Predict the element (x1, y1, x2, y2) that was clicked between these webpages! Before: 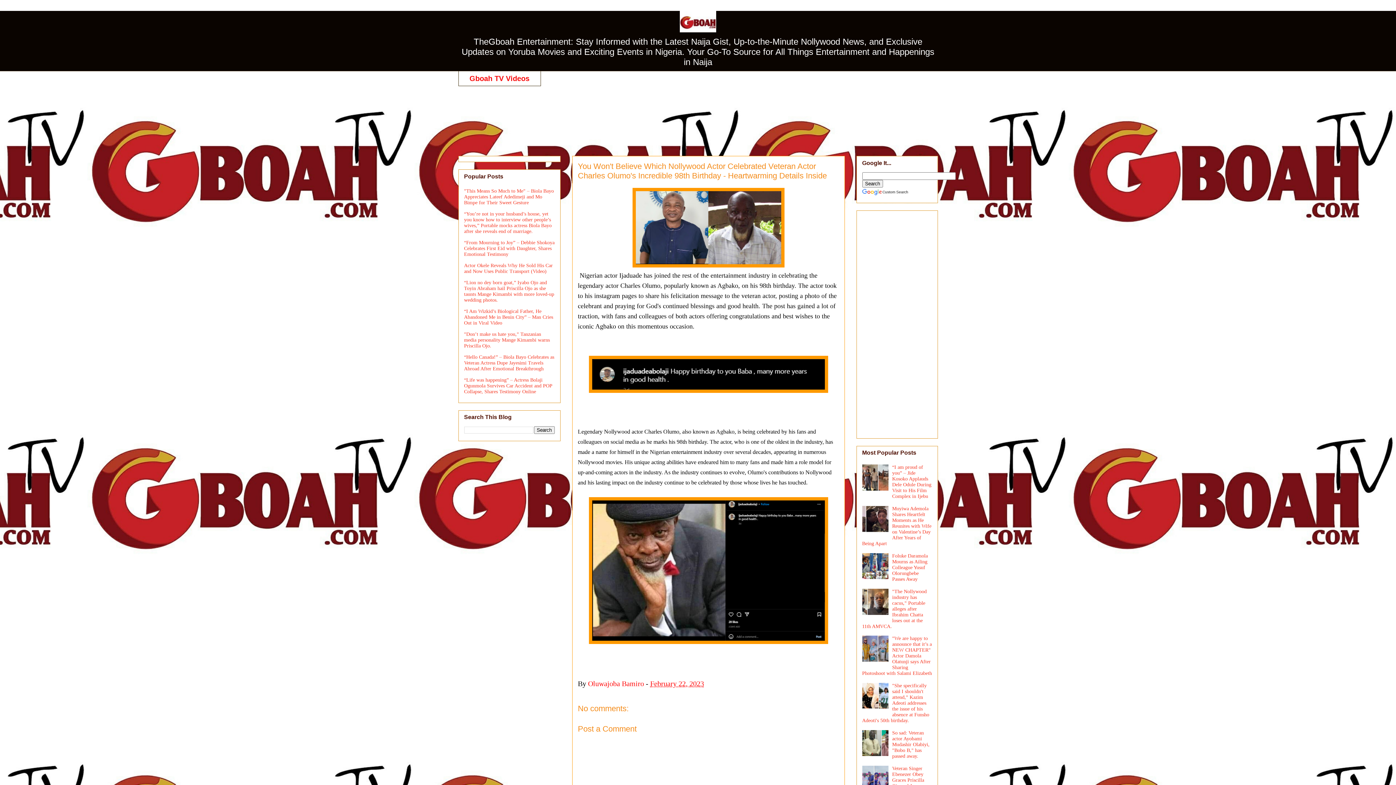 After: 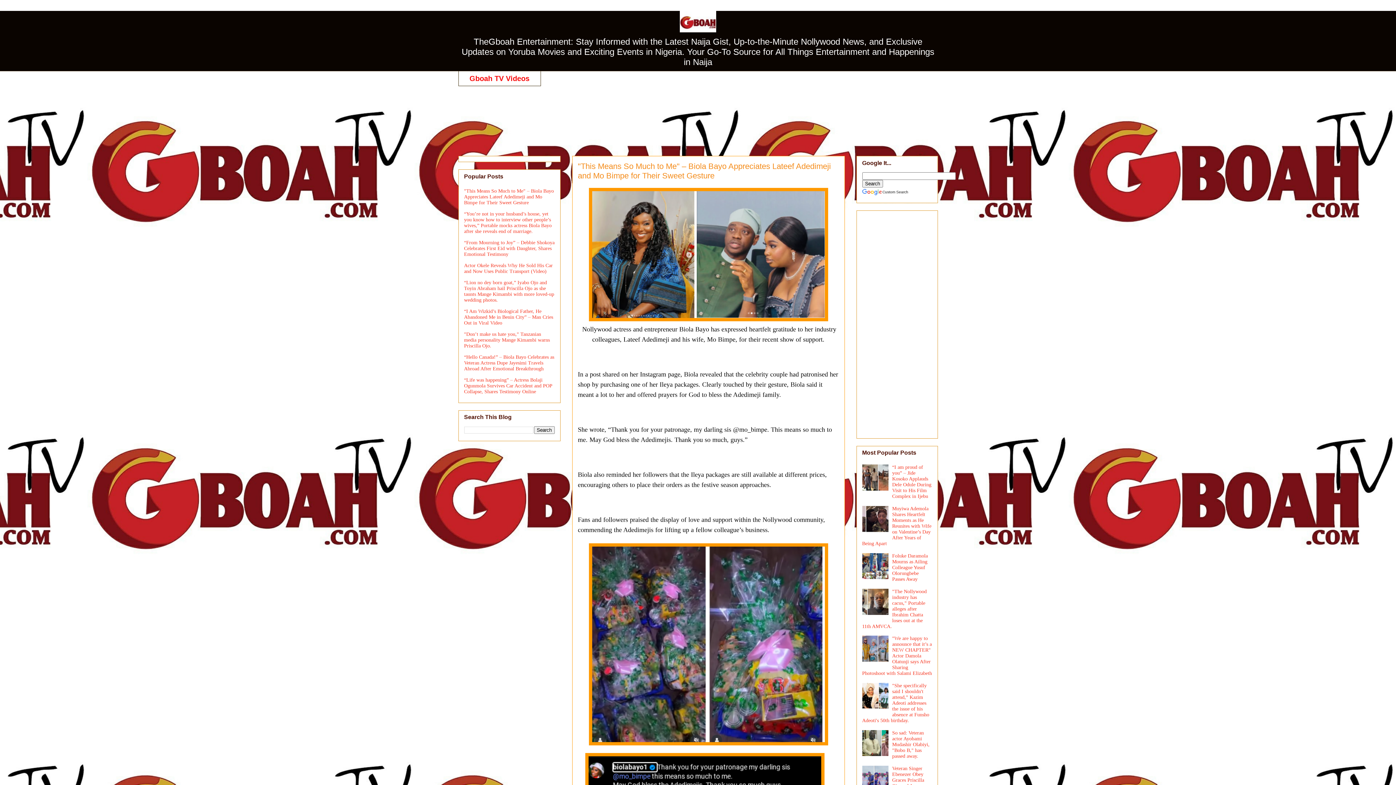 Action: label: "This Means So Much to Me" – Biola Bayo Appreciates Lateef Adedimeji and Mo Bimpe for Their Sweet Gesture bbox: (464, 188, 554, 205)